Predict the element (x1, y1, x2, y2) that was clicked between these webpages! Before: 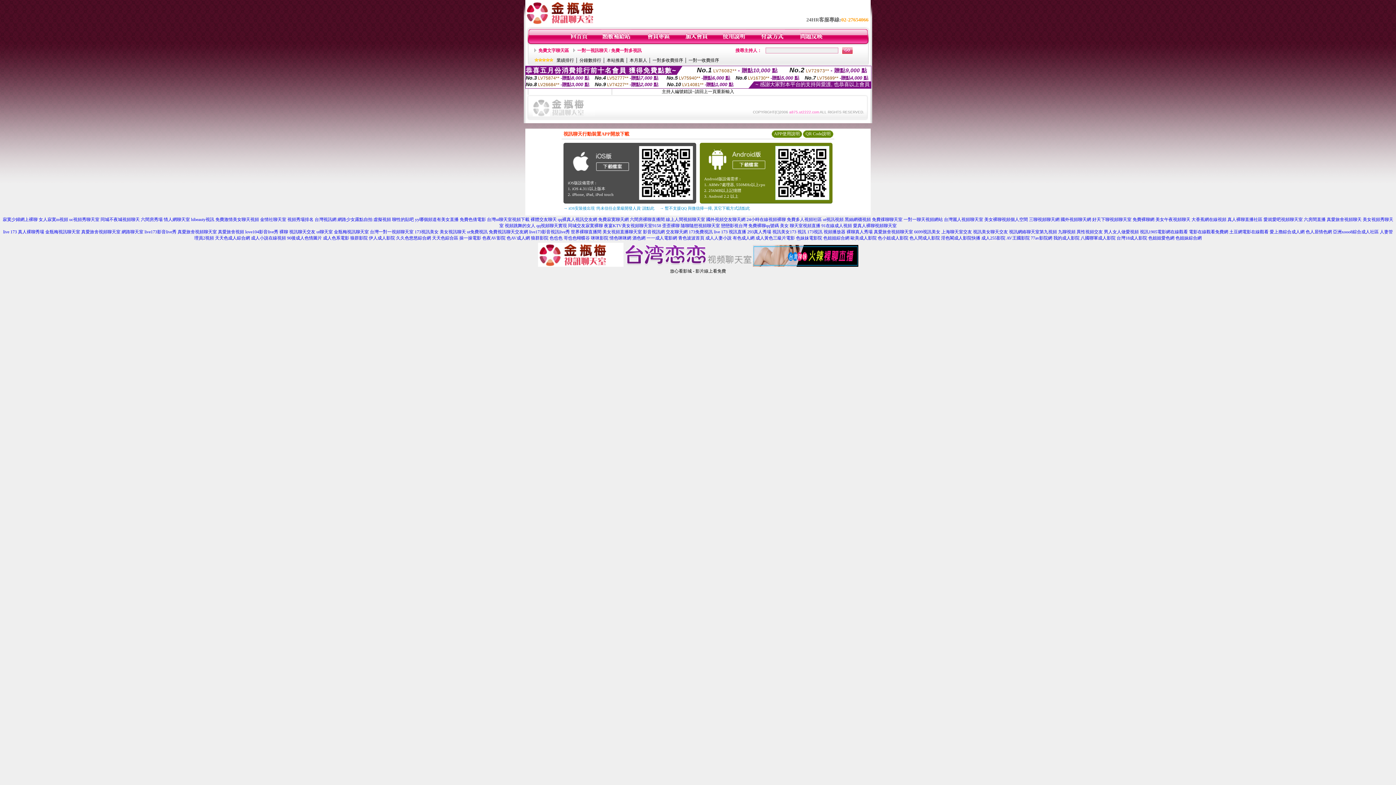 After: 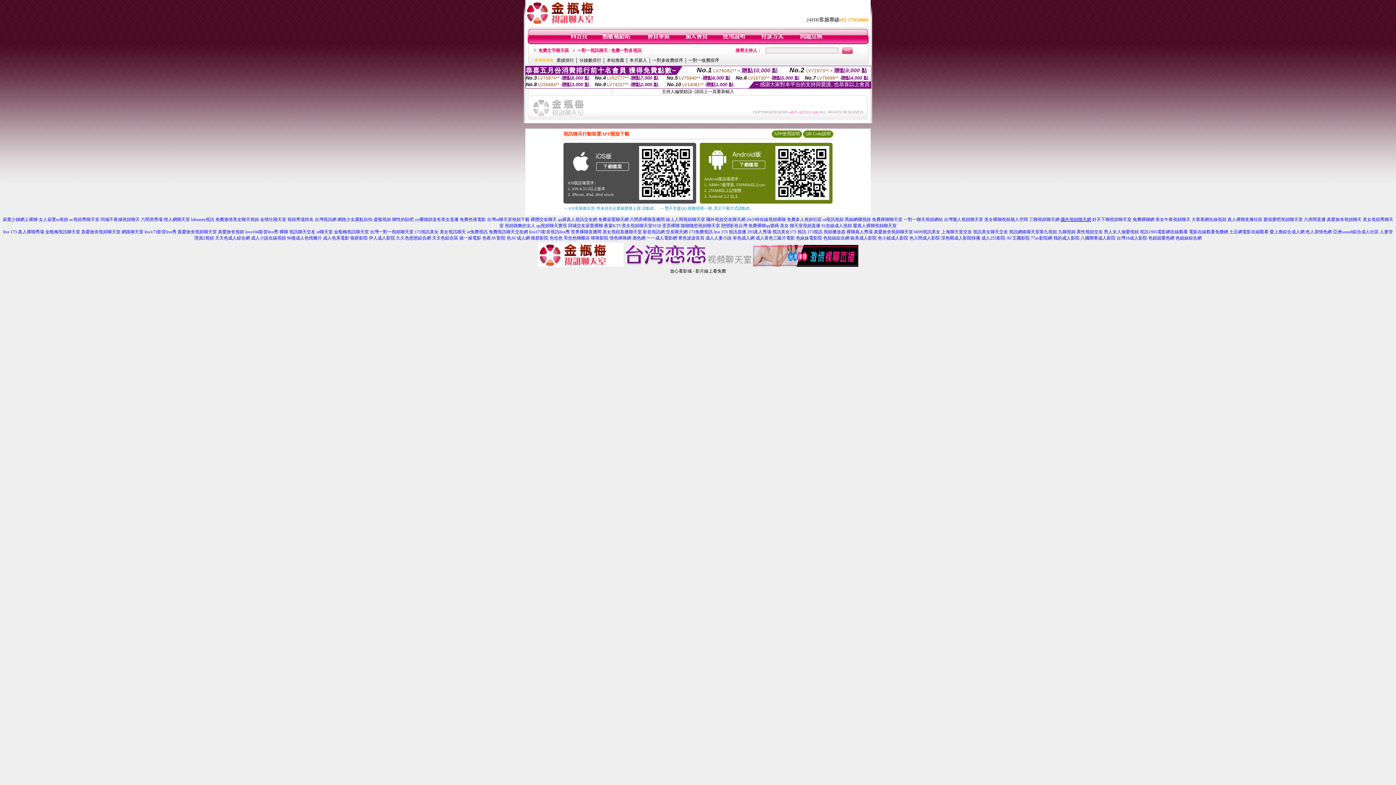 Action: label: 國外視頻聊天網 bbox: (1060, 217, 1091, 222)